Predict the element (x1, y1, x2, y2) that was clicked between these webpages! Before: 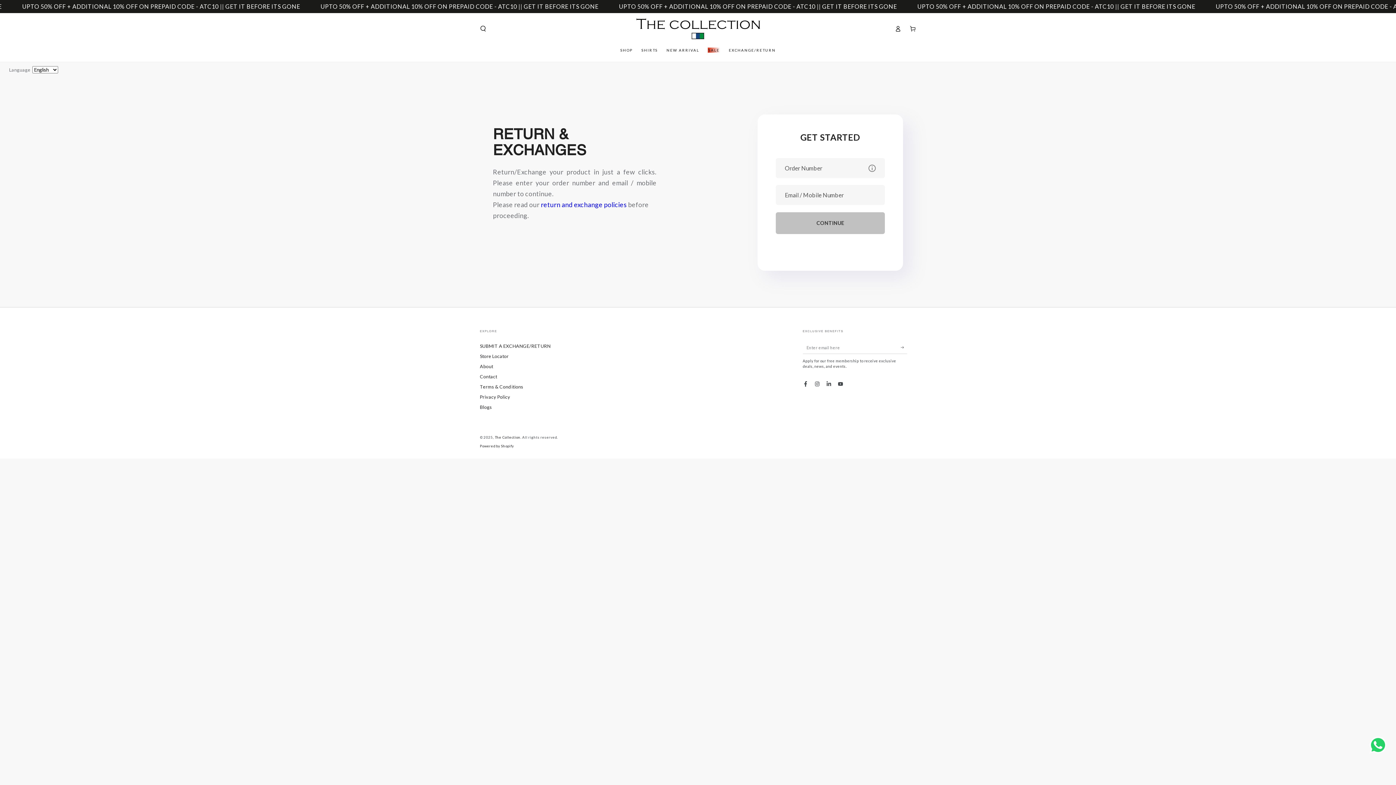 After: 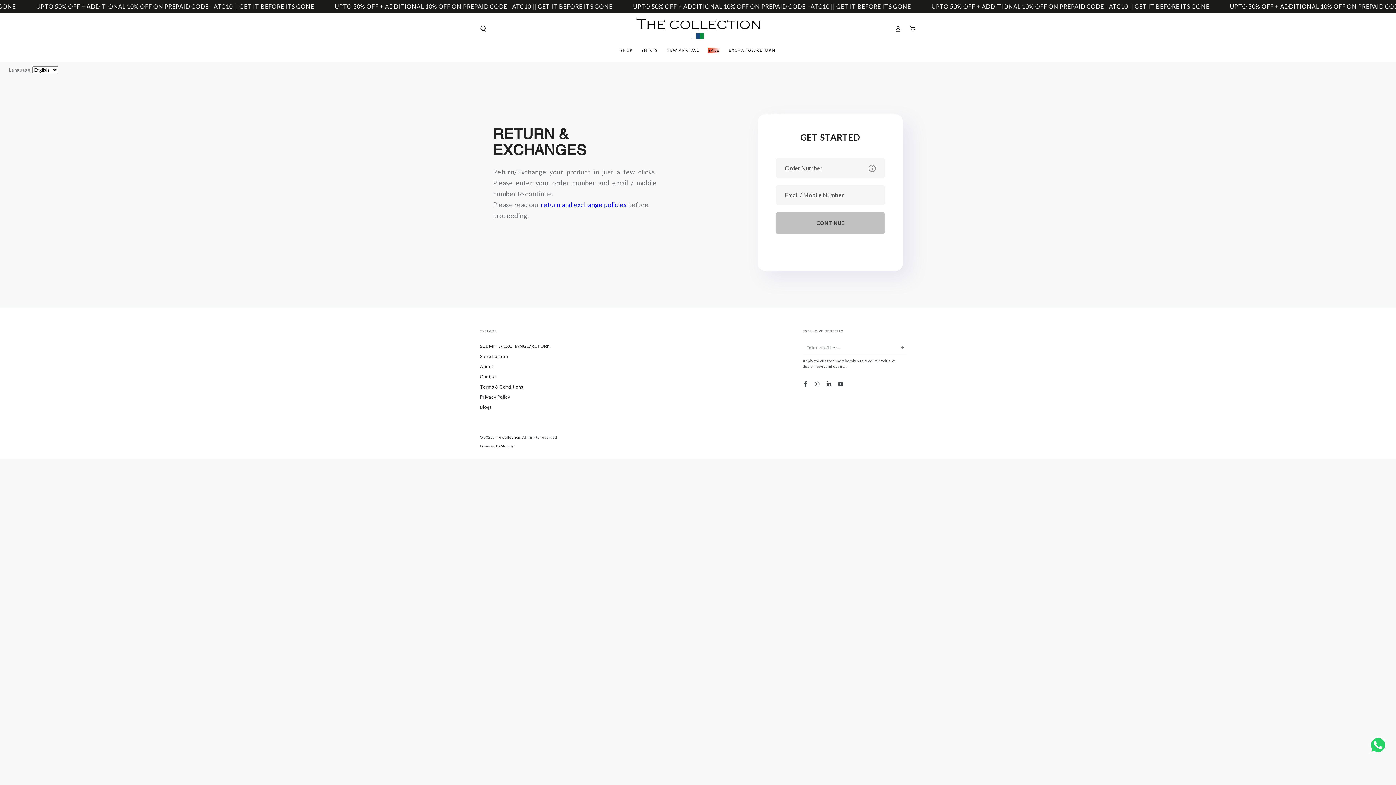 Action: bbox: (724, 43, 780, 57) label: EXCHANGE/RETURN